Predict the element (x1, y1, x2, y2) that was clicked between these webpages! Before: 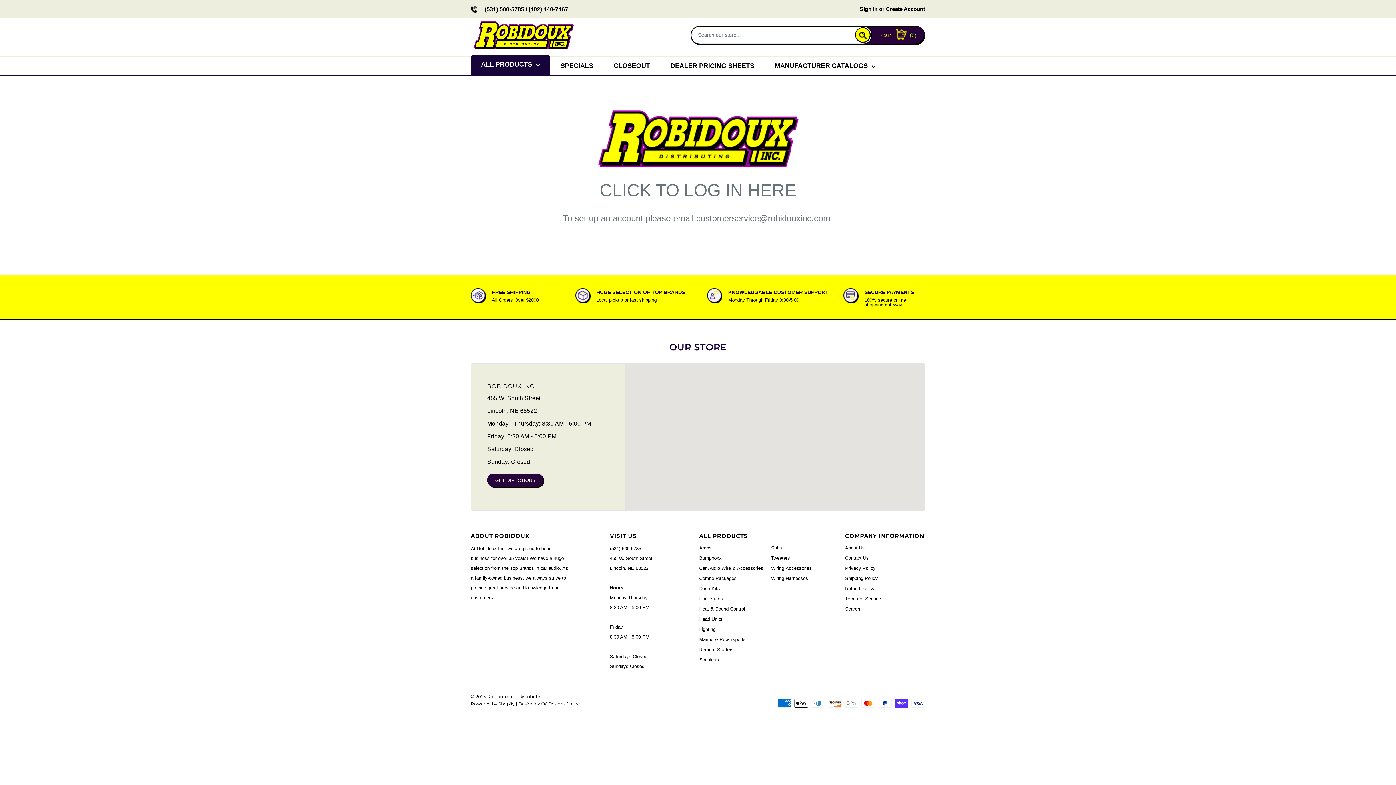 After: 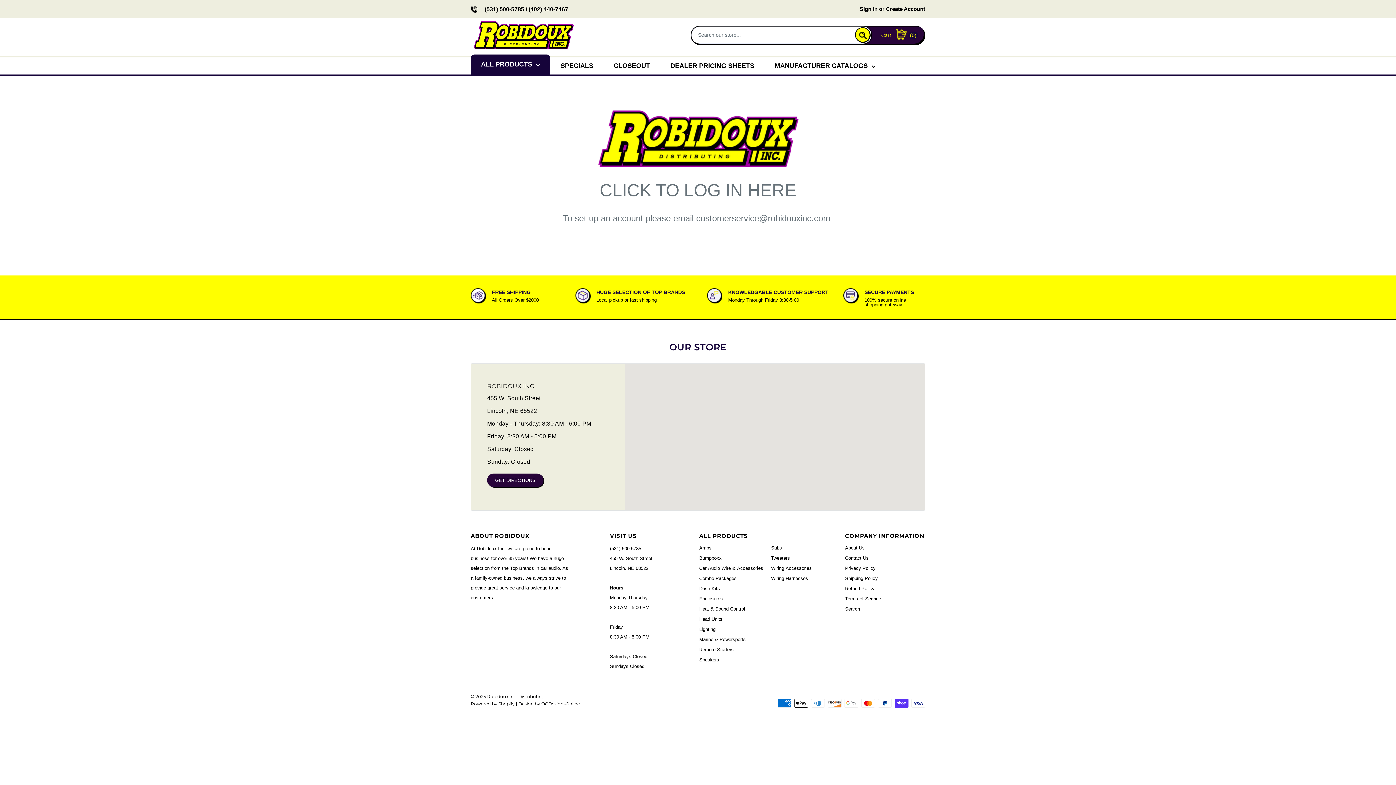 Action: bbox: (699, 604, 771, 614) label: Heat & Sound Control